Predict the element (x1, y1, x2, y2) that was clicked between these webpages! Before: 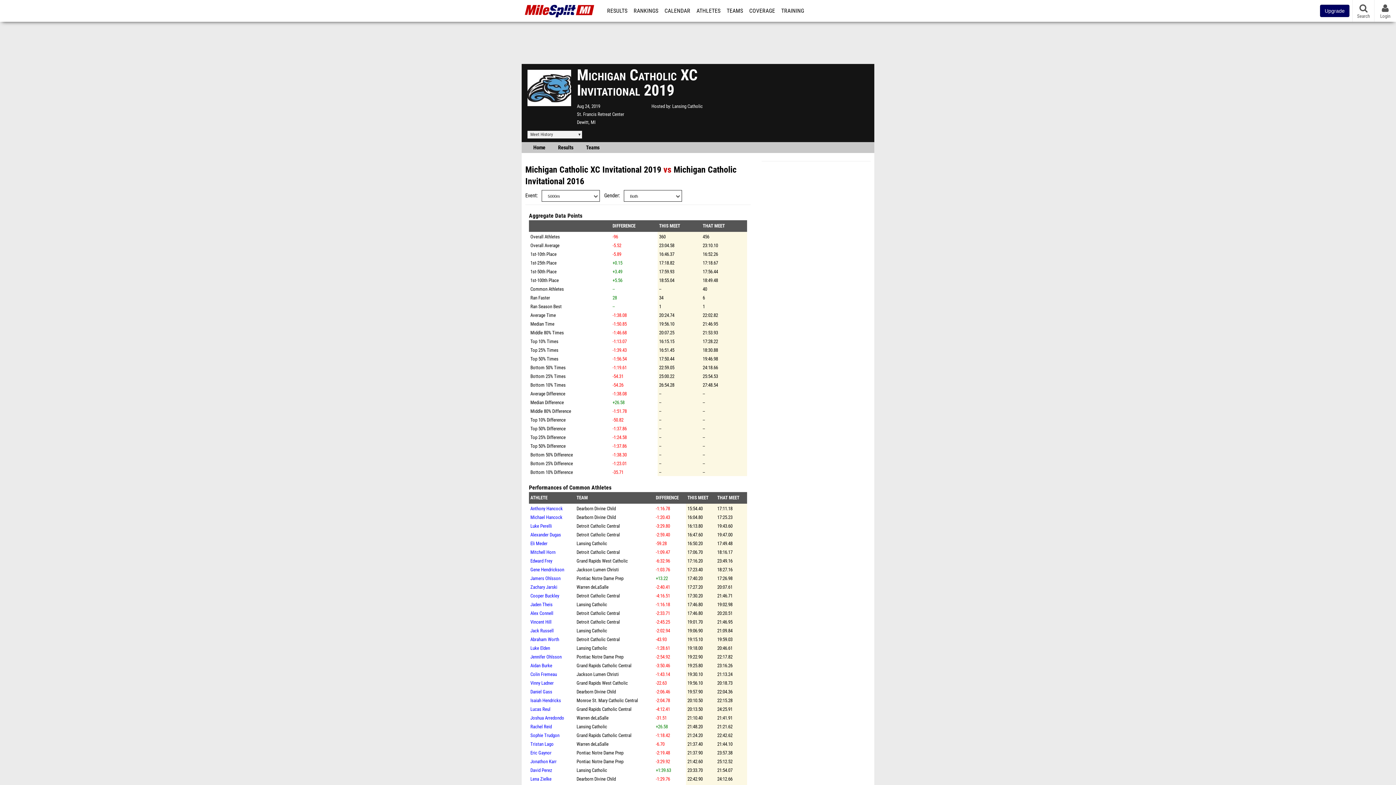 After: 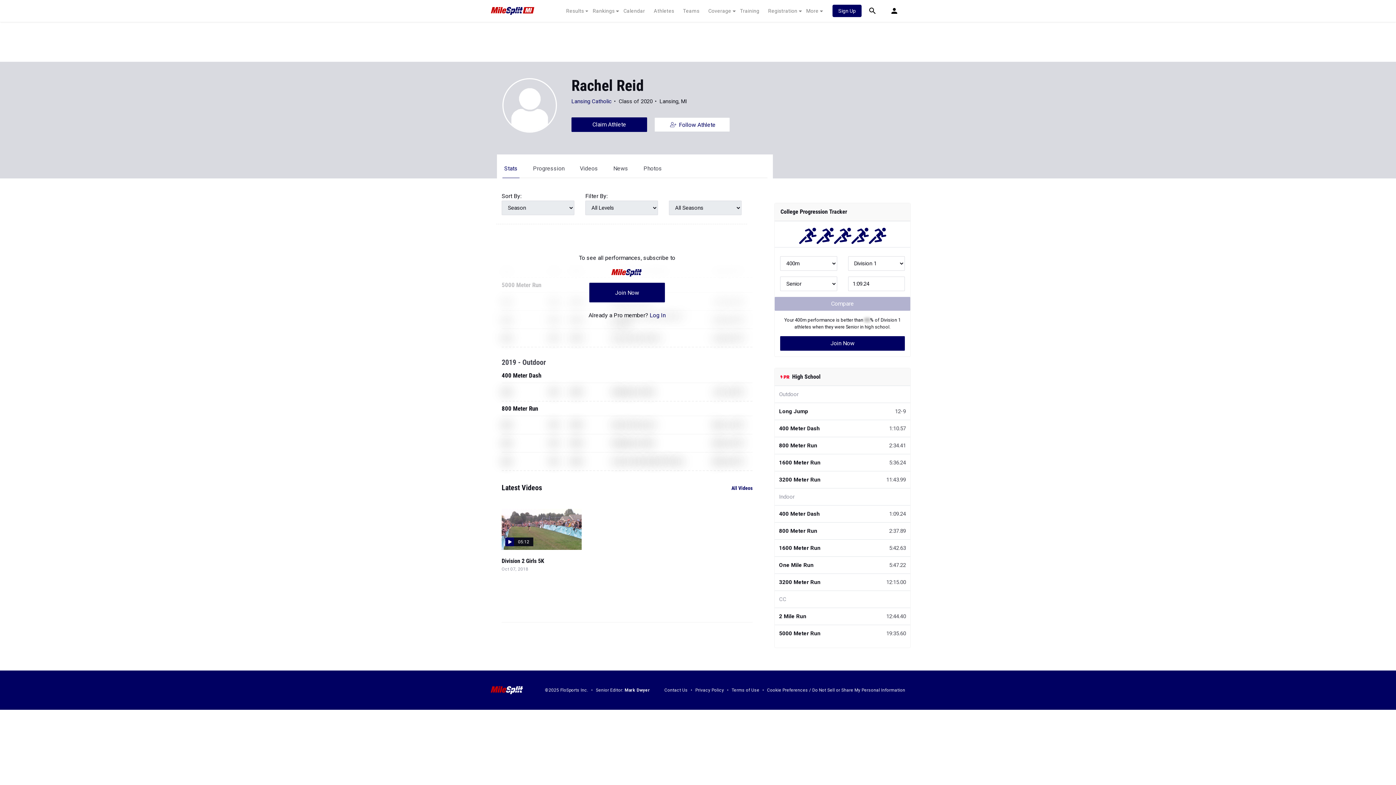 Action: label: Rachel Reid bbox: (530, 724, 552, 729)